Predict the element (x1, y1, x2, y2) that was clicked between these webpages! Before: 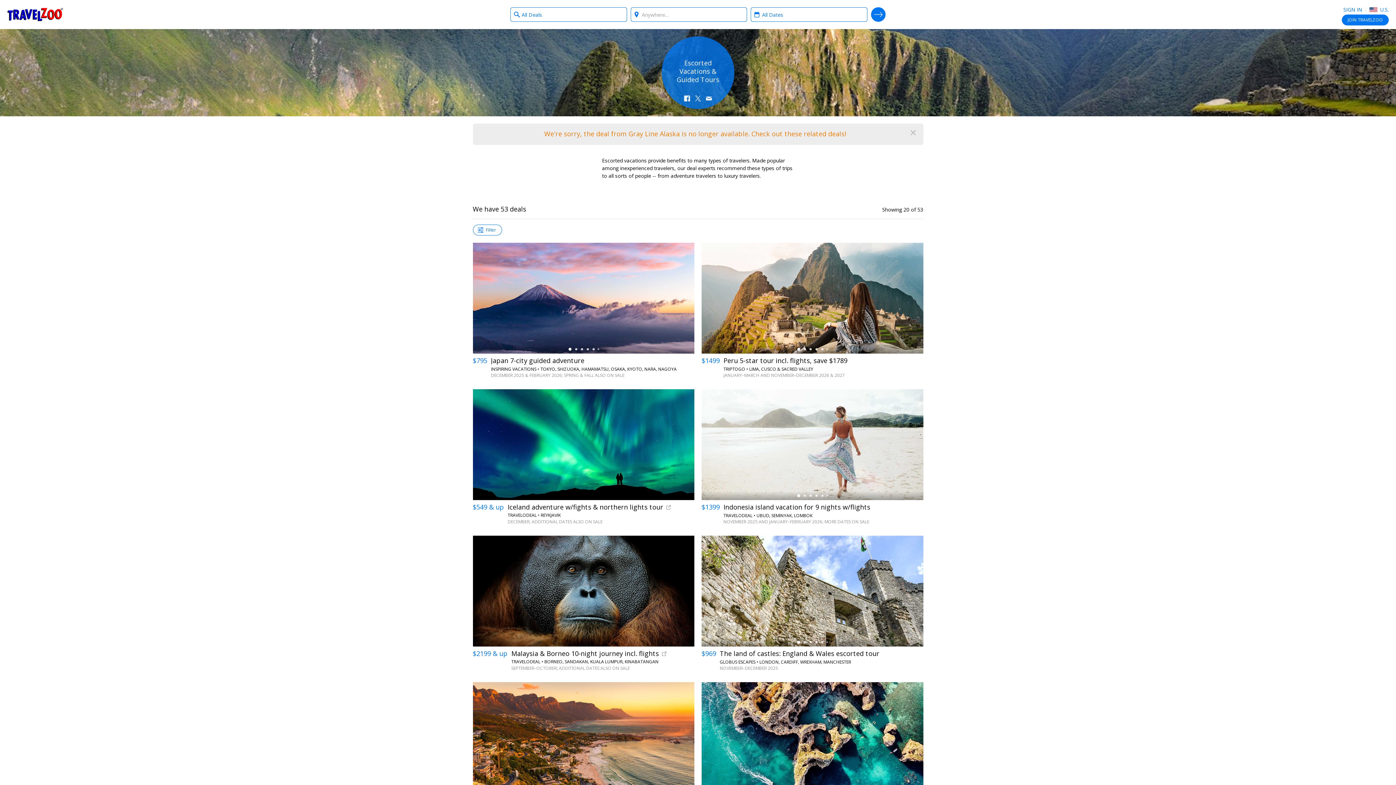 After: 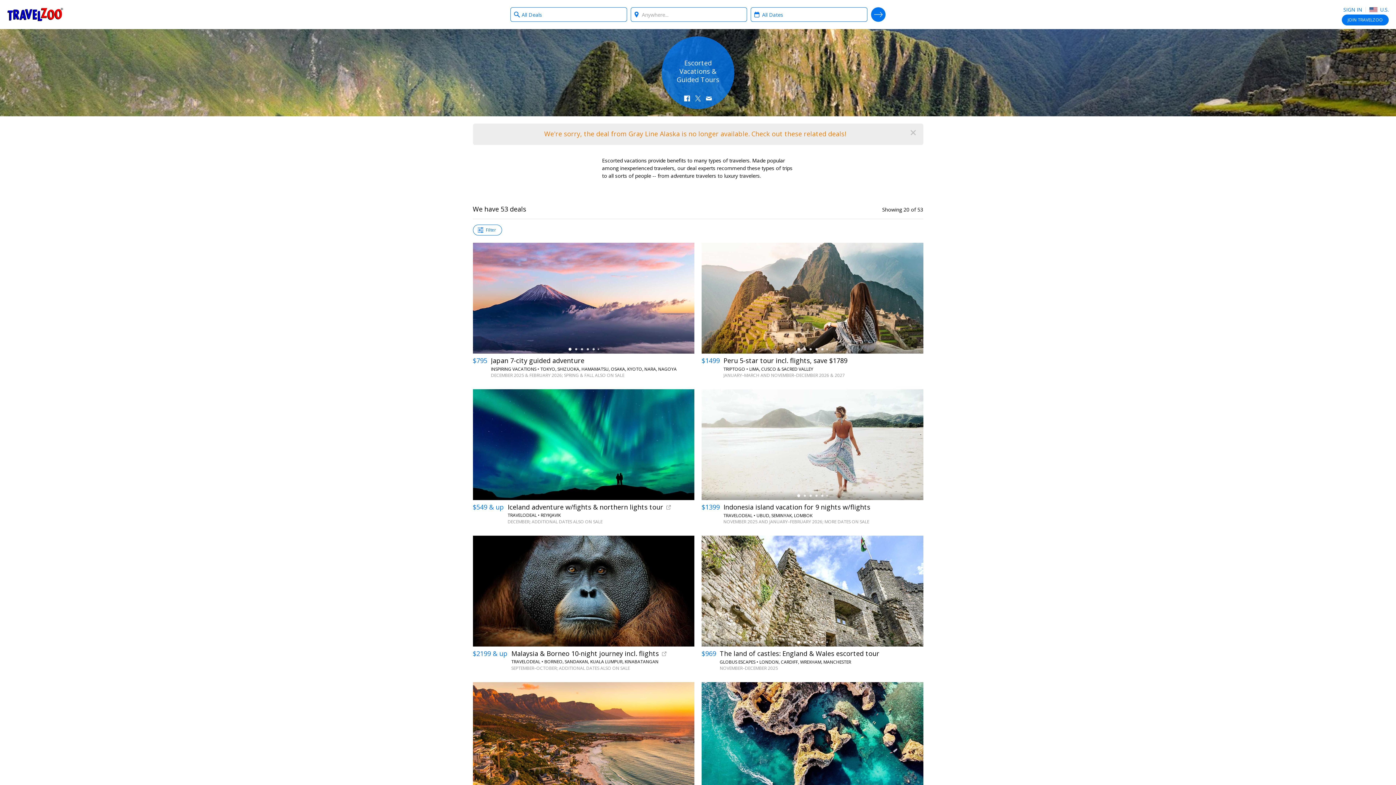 Action: bbox: (684, 95, 690, 101)